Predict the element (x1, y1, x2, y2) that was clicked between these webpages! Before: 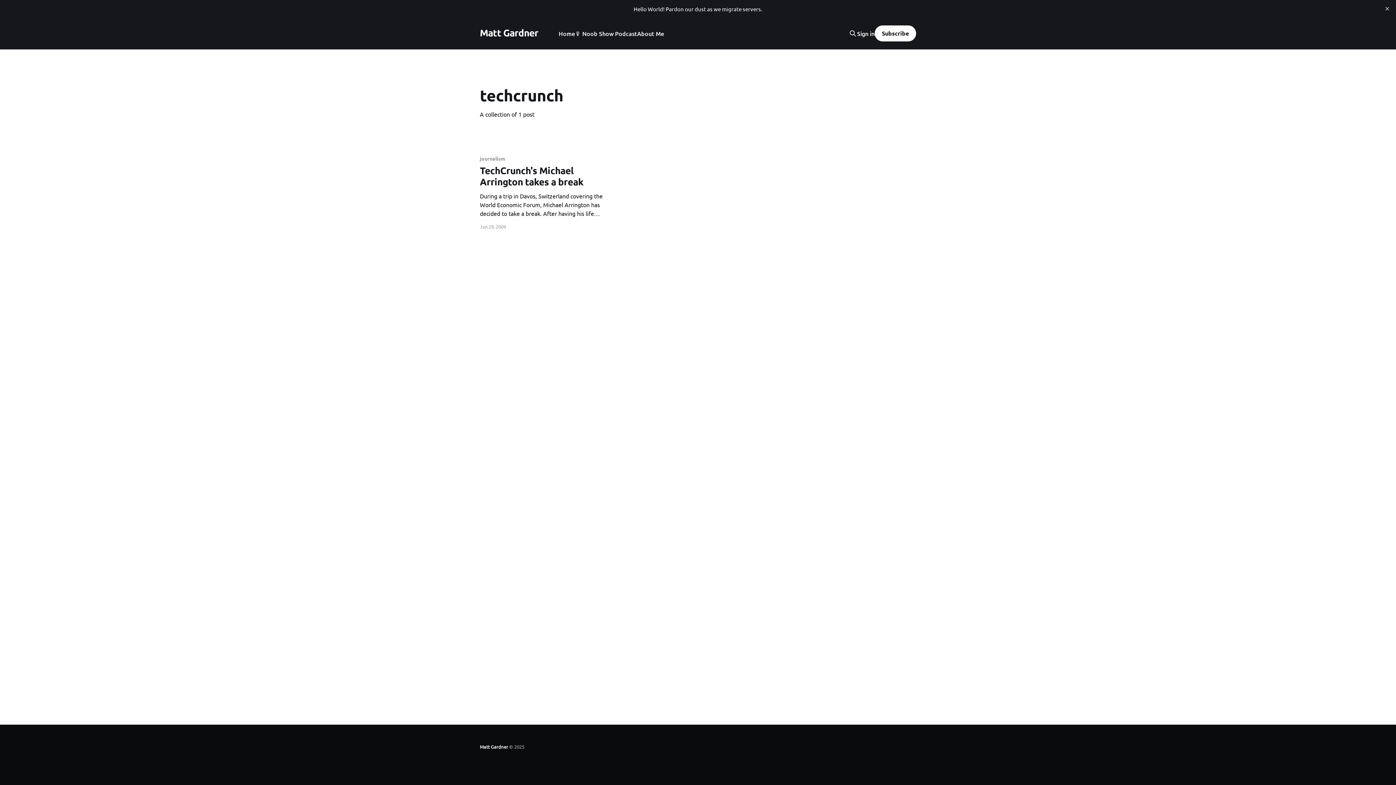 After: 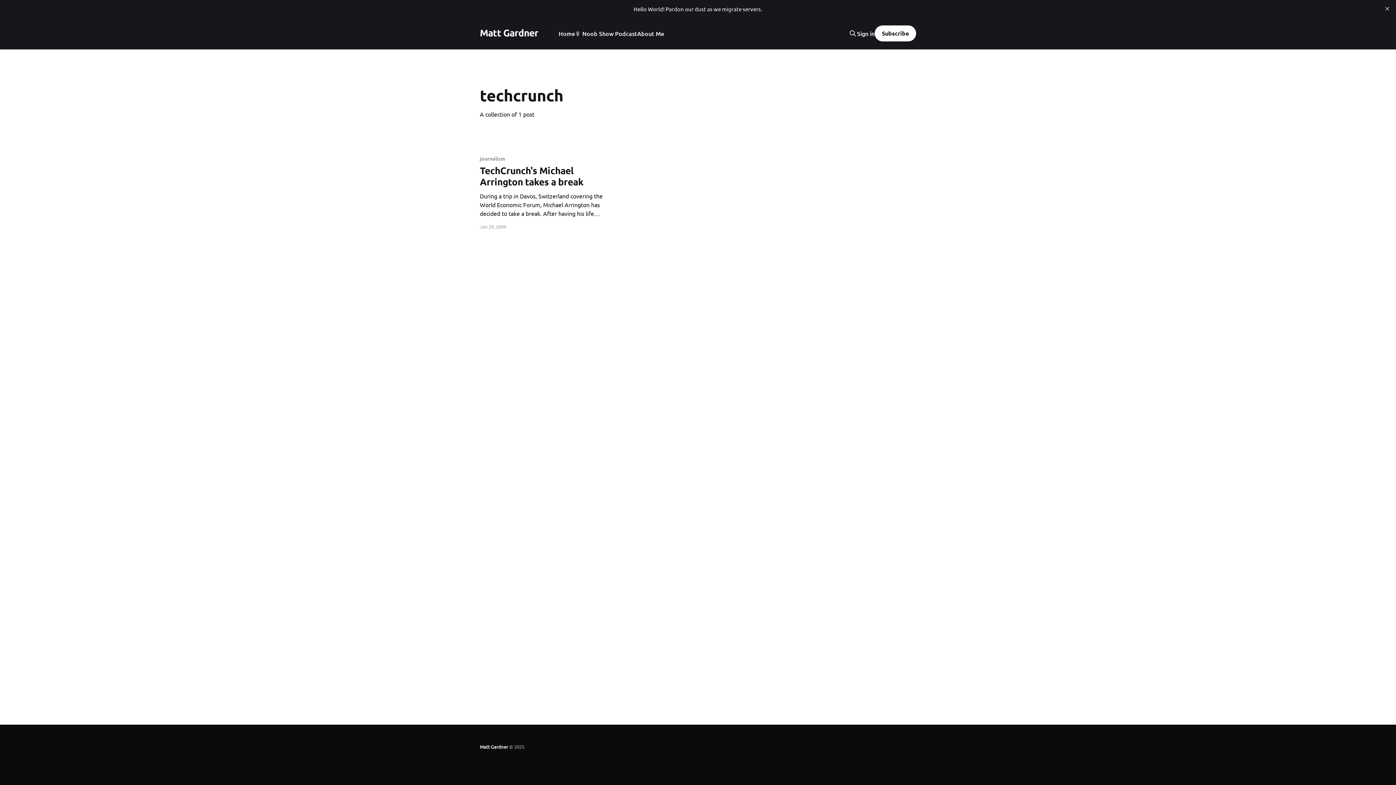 Action: label: Sign in bbox: (857, 29, 874, 37)